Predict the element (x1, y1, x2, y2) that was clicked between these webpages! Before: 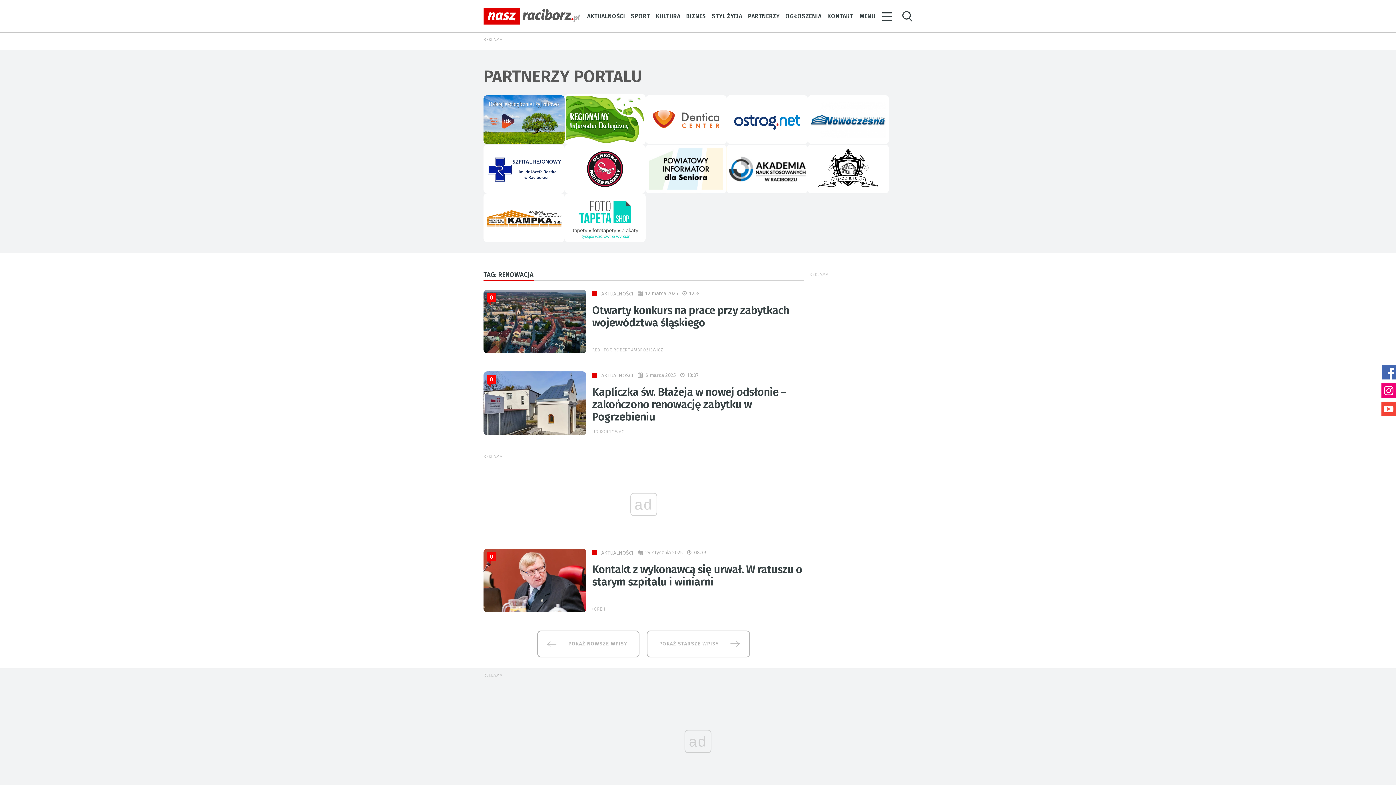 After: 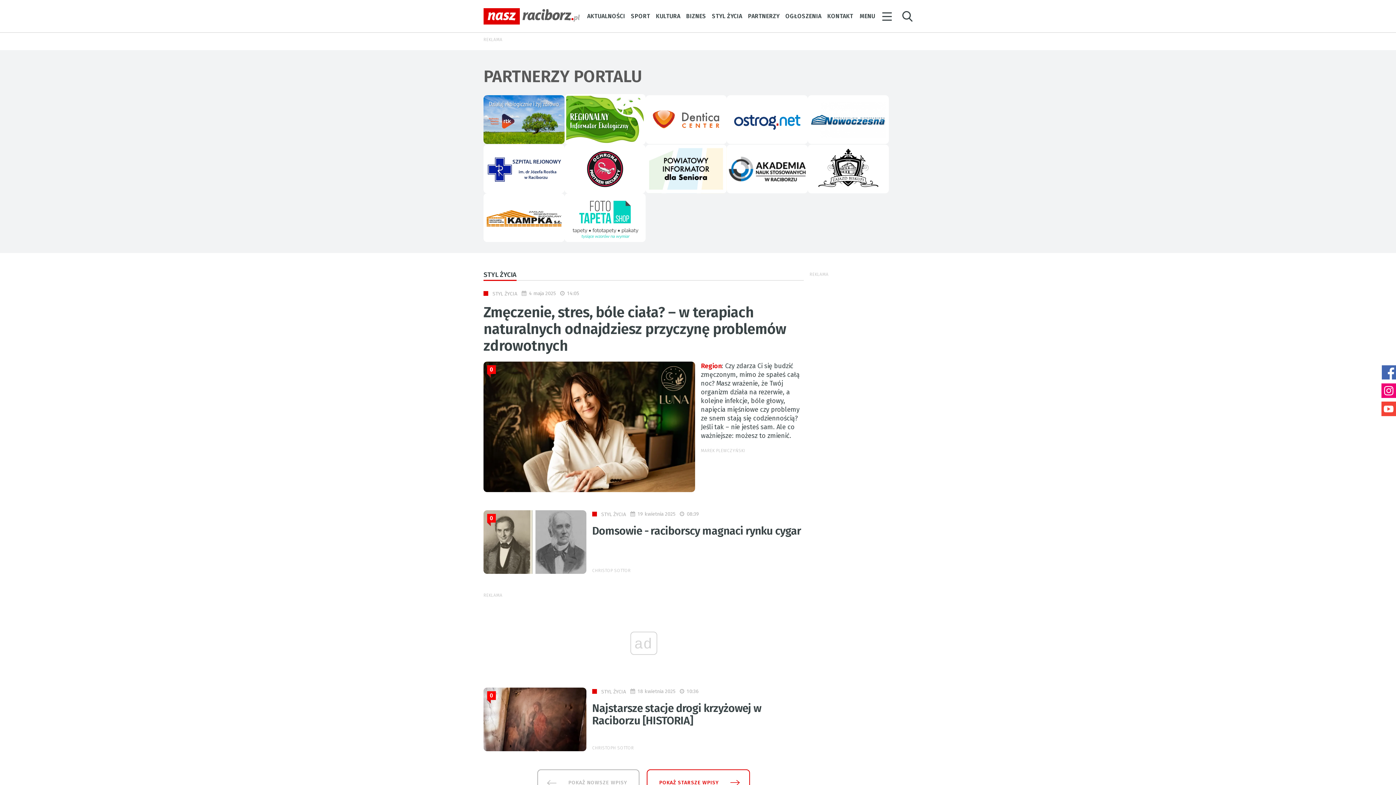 Action: bbox: (712, 10, 742, 21) label: STYL ŻYCIA